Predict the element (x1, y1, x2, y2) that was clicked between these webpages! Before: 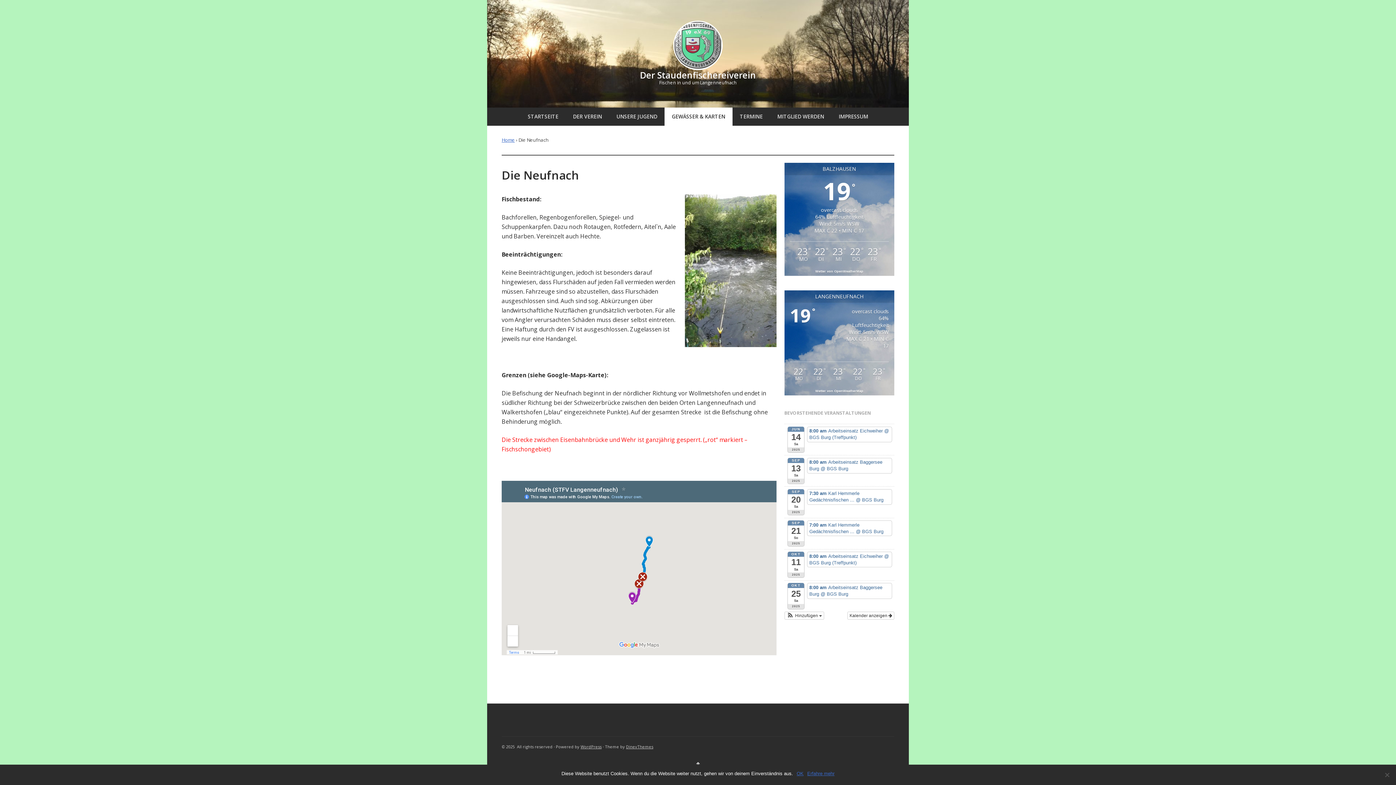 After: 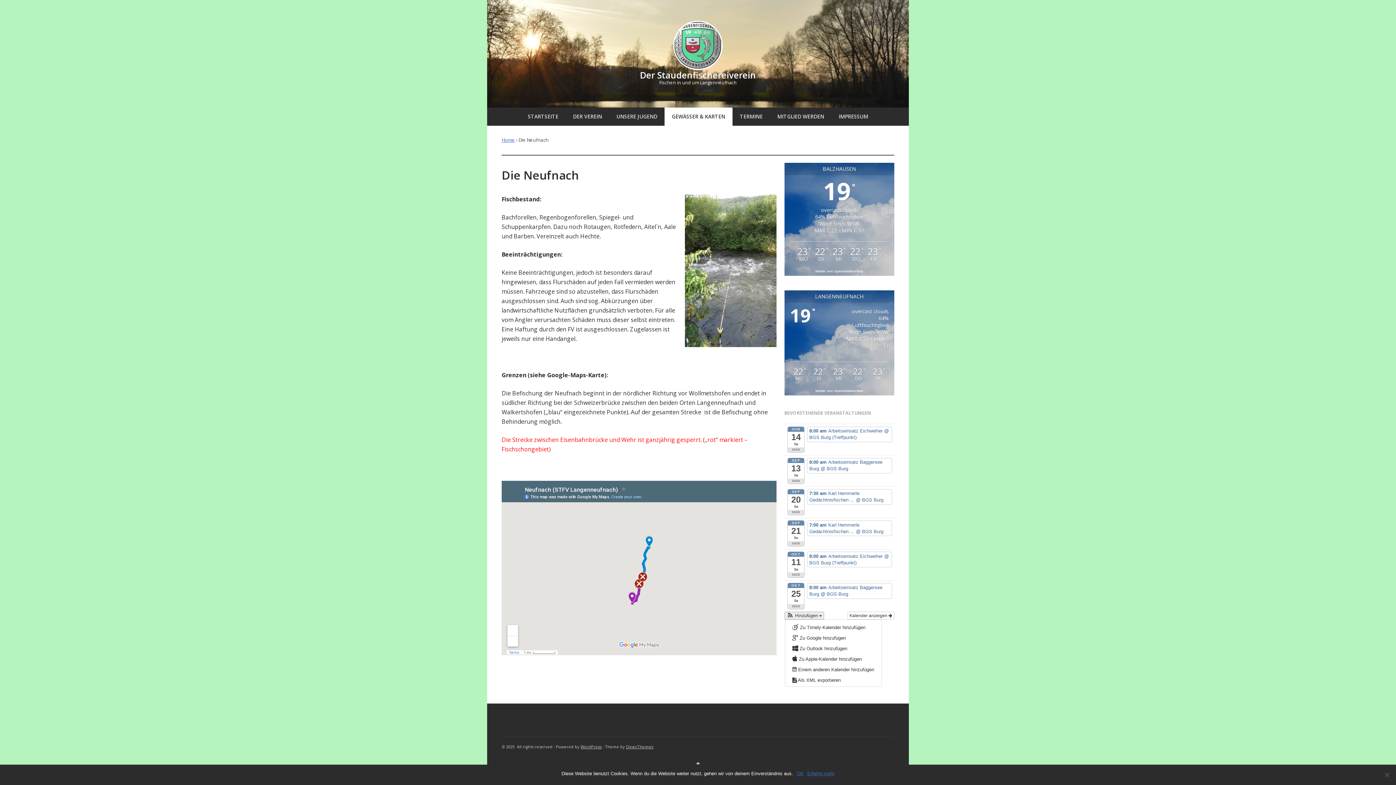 Action: bbox: (784, 612, 824, 619) label:  Hinzufügen 